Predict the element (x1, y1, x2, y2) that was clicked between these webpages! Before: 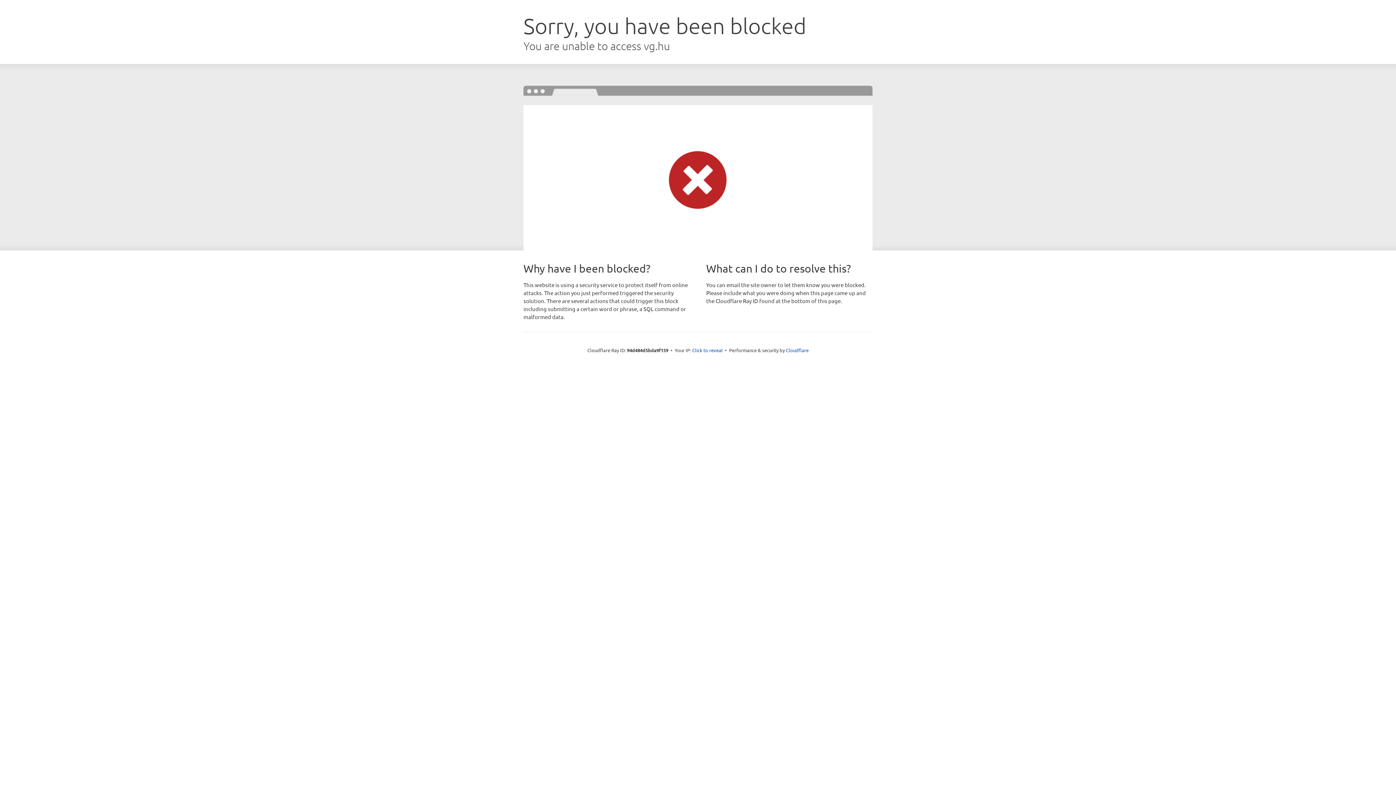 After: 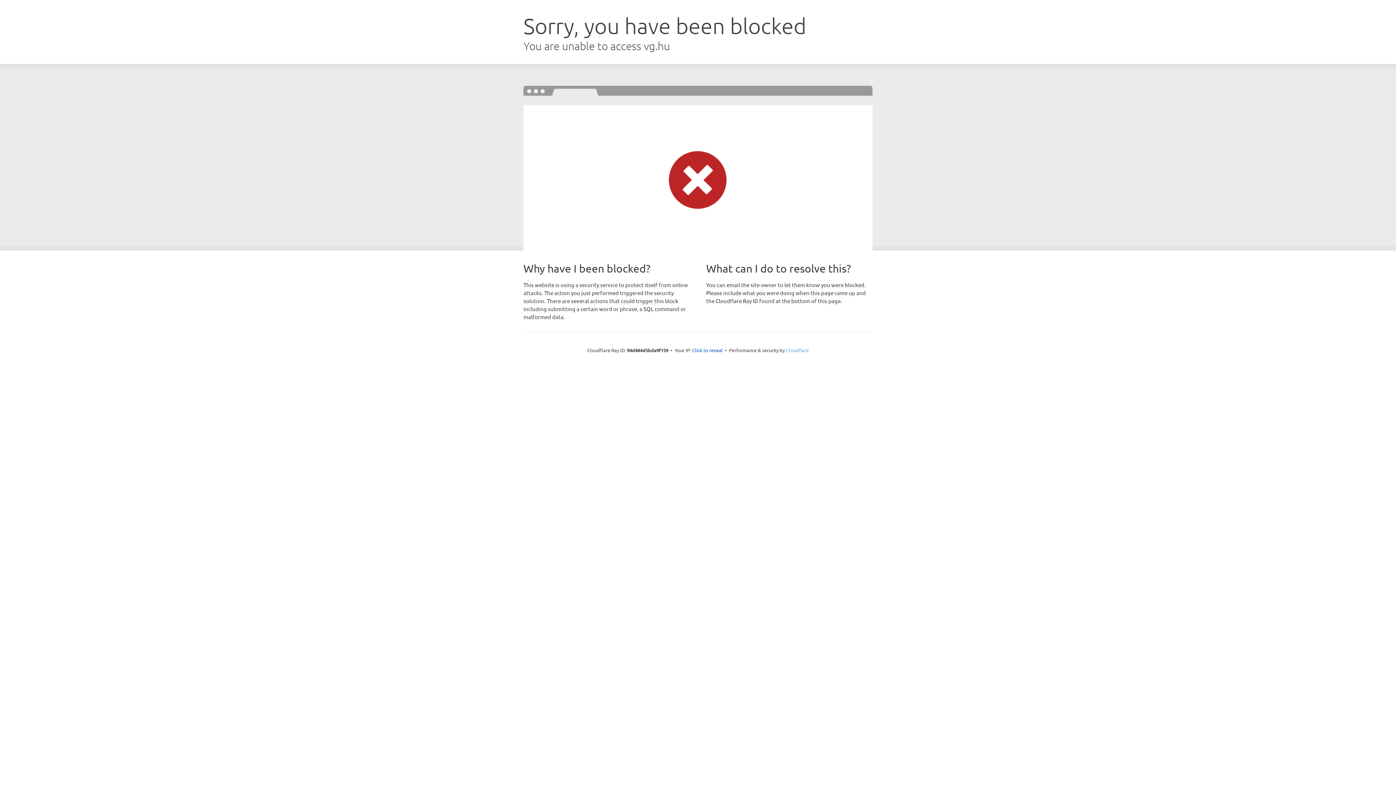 Action: bbox: (786, 347, 808, 353) label: Cloudflare